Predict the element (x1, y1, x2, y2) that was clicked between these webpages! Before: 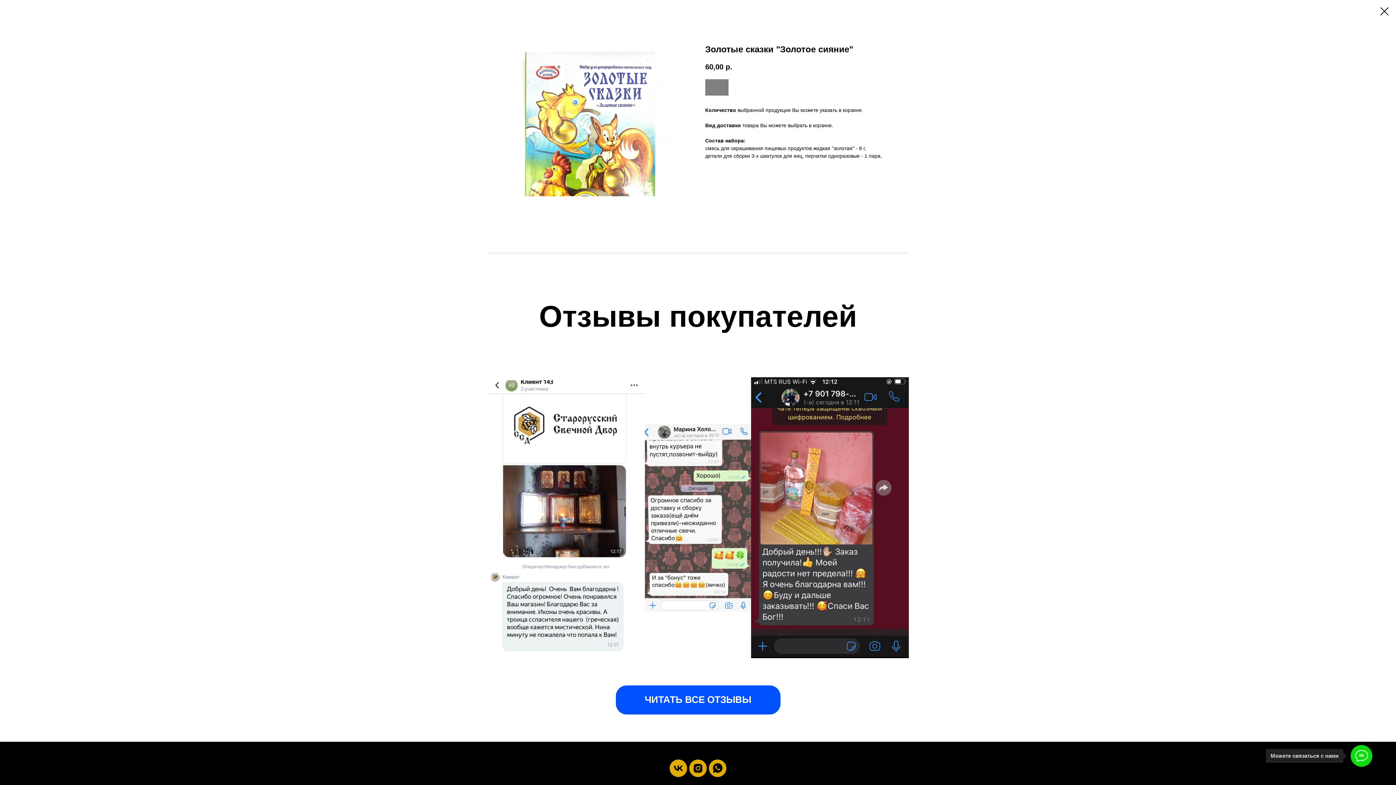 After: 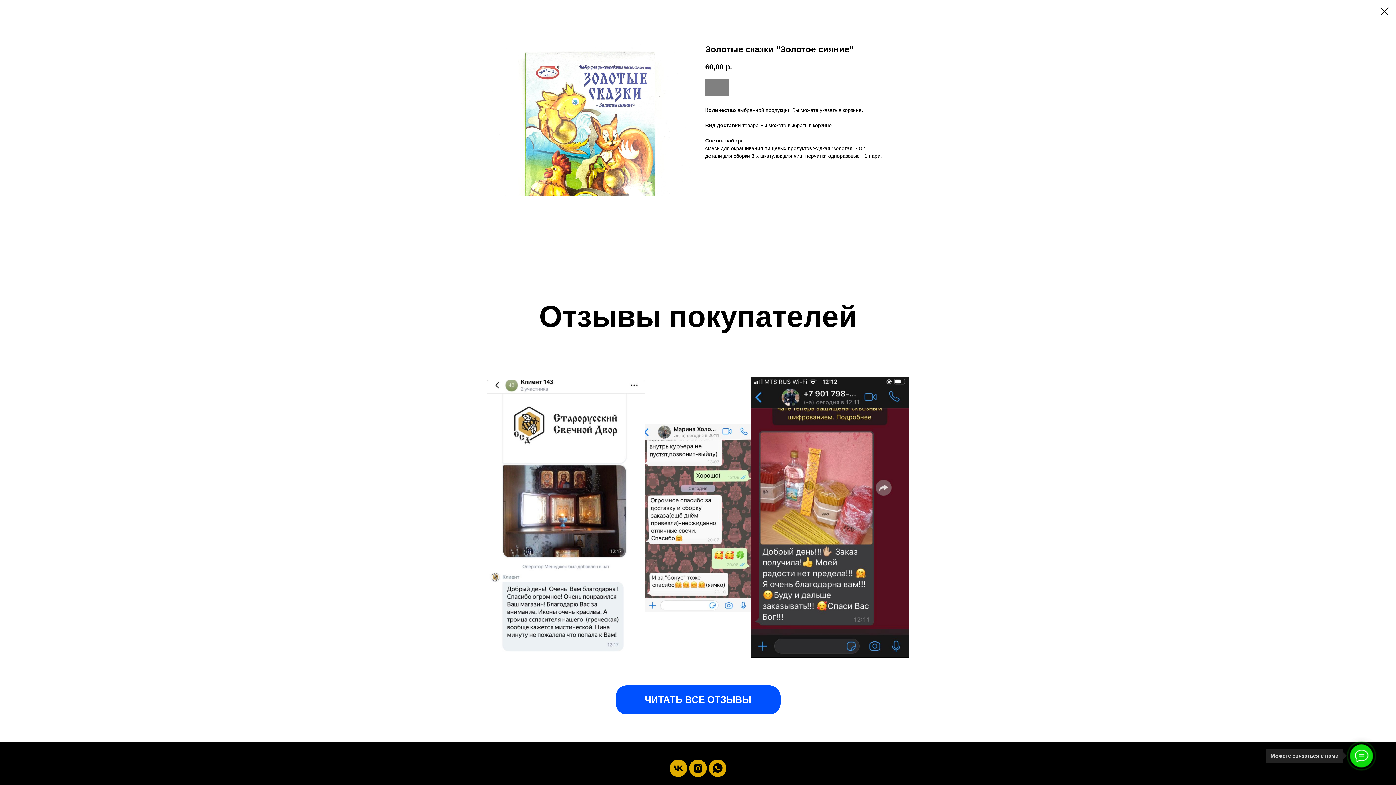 Action: label: vk bbox: (669, 759, 687, 777)